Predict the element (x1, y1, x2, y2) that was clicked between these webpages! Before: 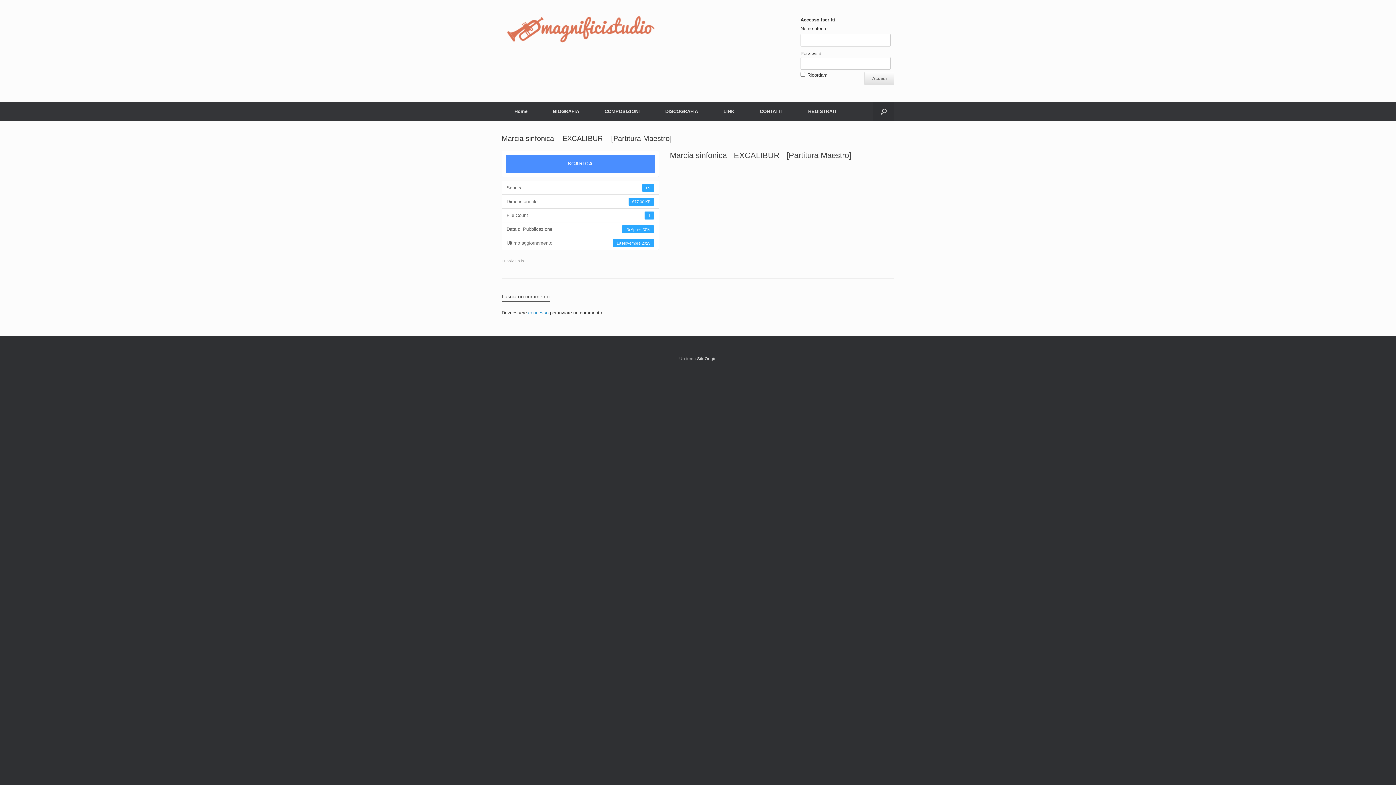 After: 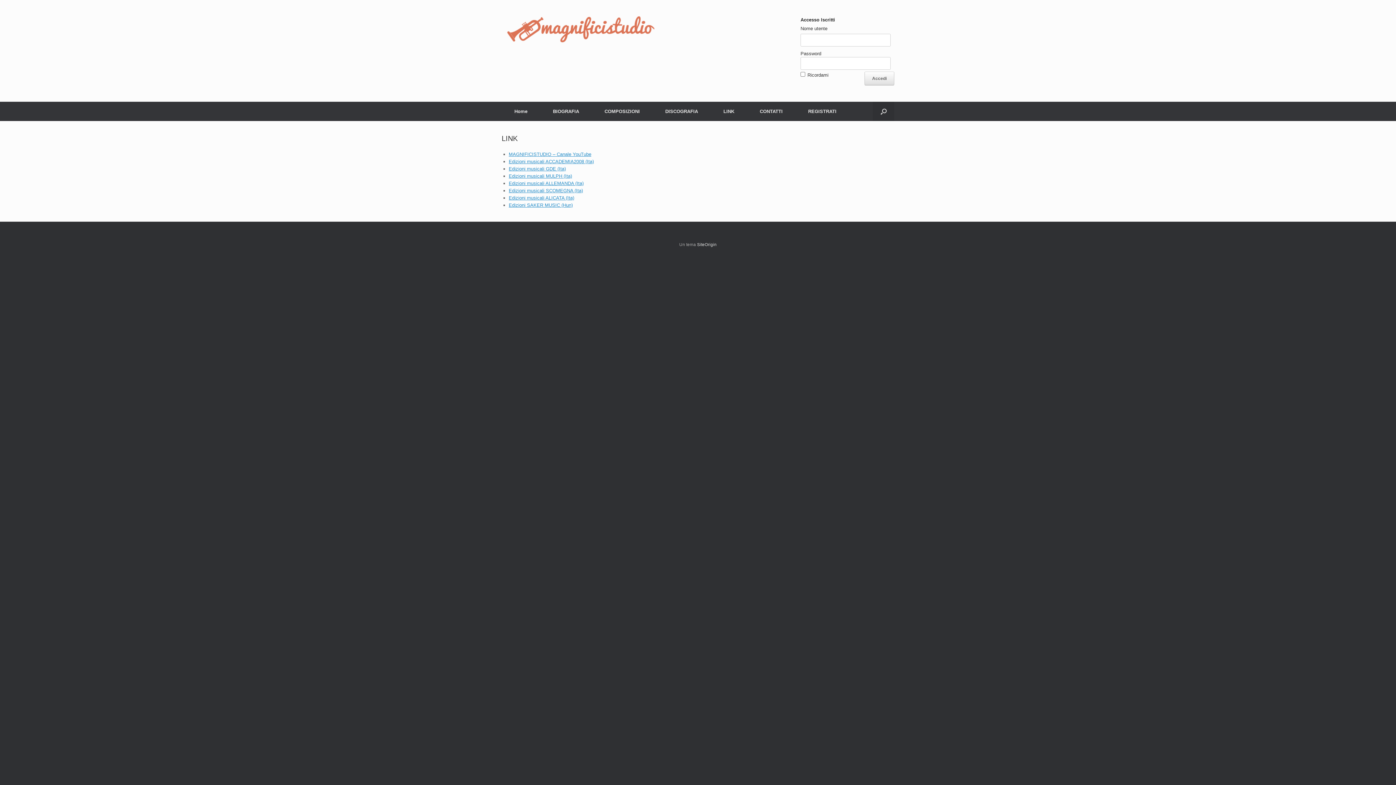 Action: bbox: (710, 101, 747, 121) label: LINK